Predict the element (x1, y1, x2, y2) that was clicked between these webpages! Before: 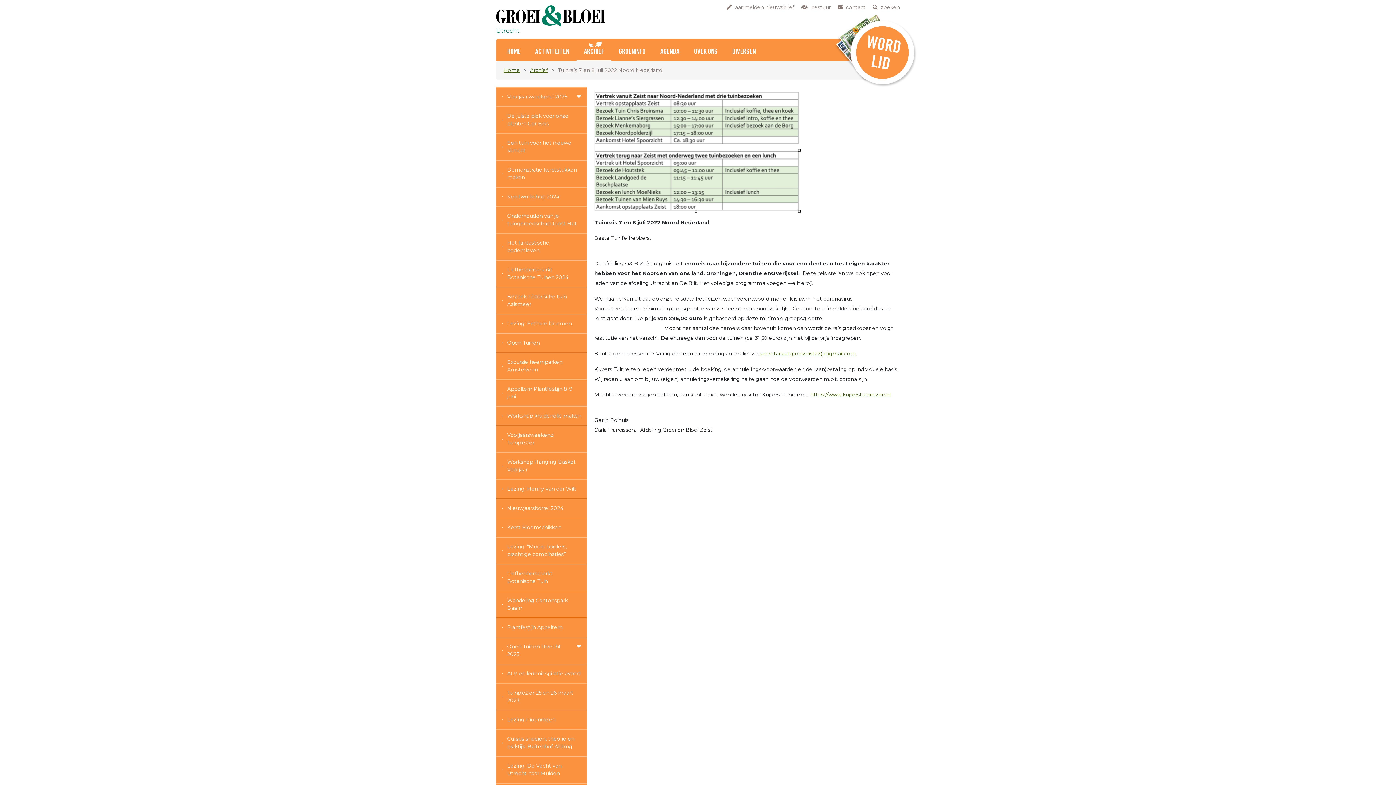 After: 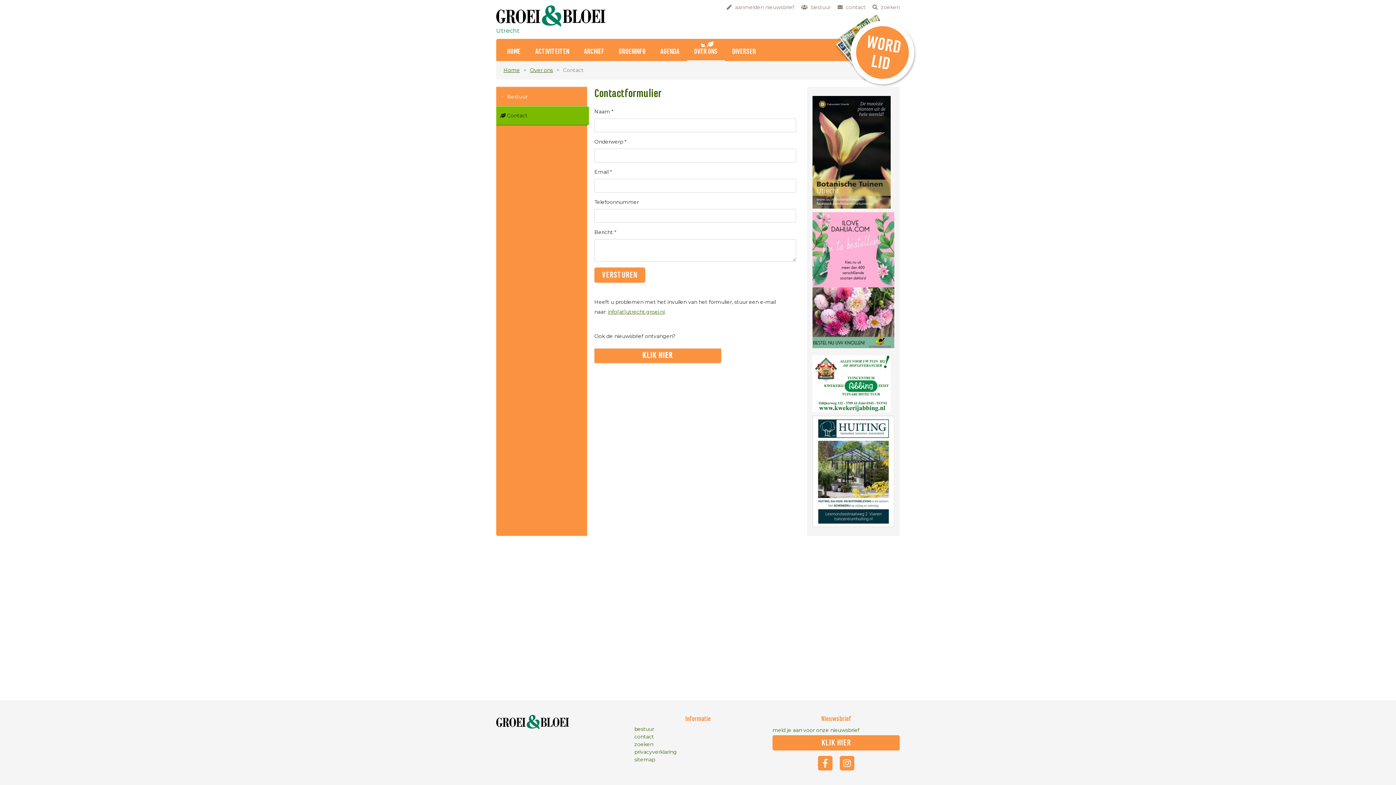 Action: bbox: (837, 4, 865, 10) label:  contact